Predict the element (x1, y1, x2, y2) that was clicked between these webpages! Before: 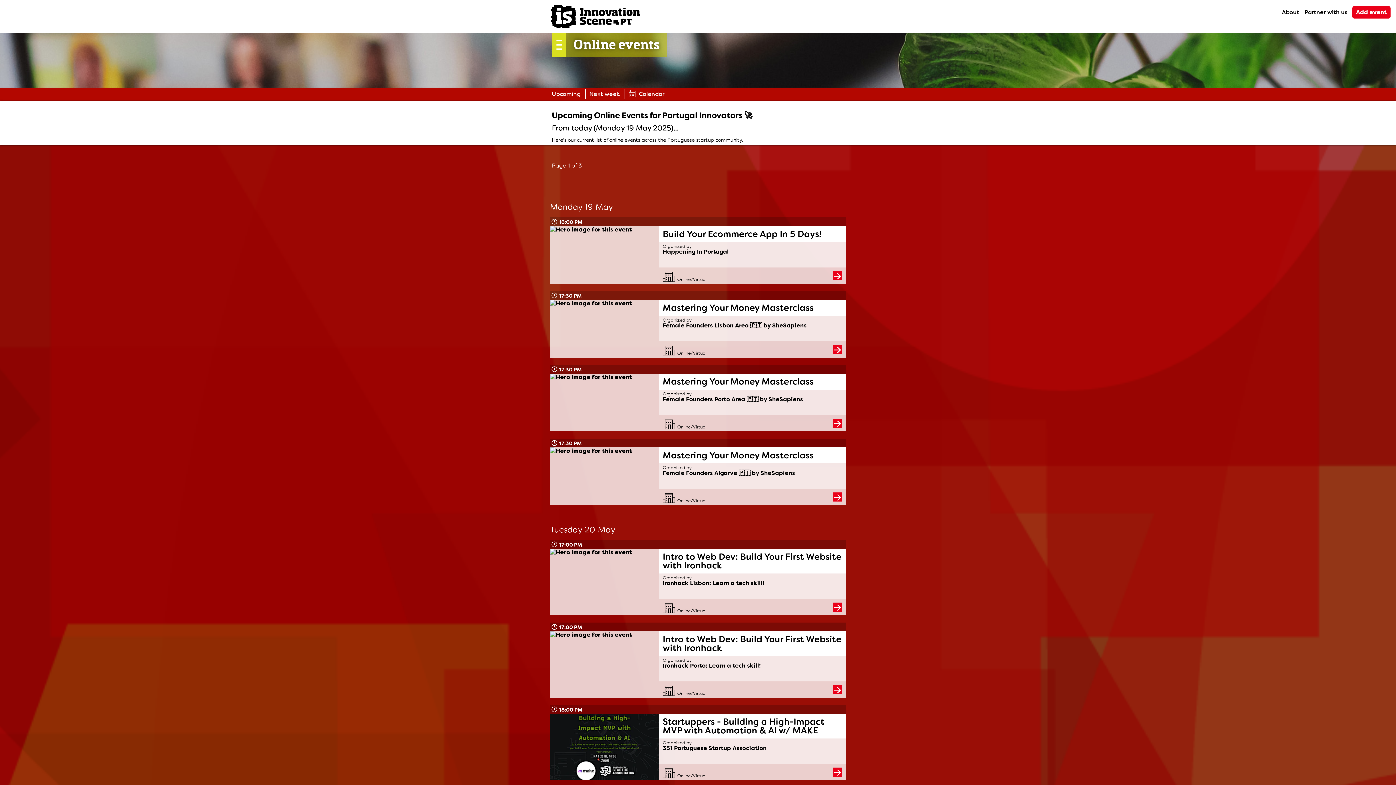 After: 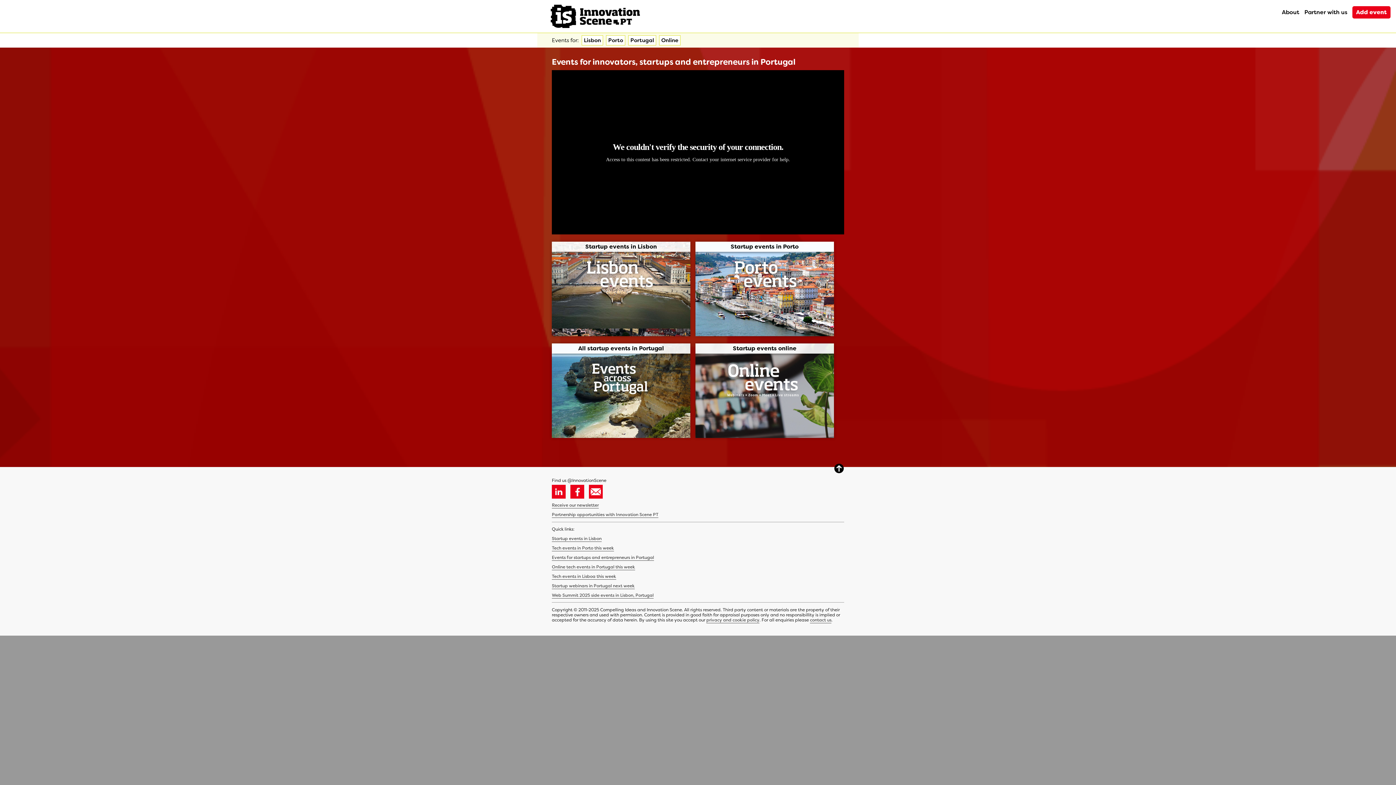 Action: bbox: (550, 4, 576, 28)